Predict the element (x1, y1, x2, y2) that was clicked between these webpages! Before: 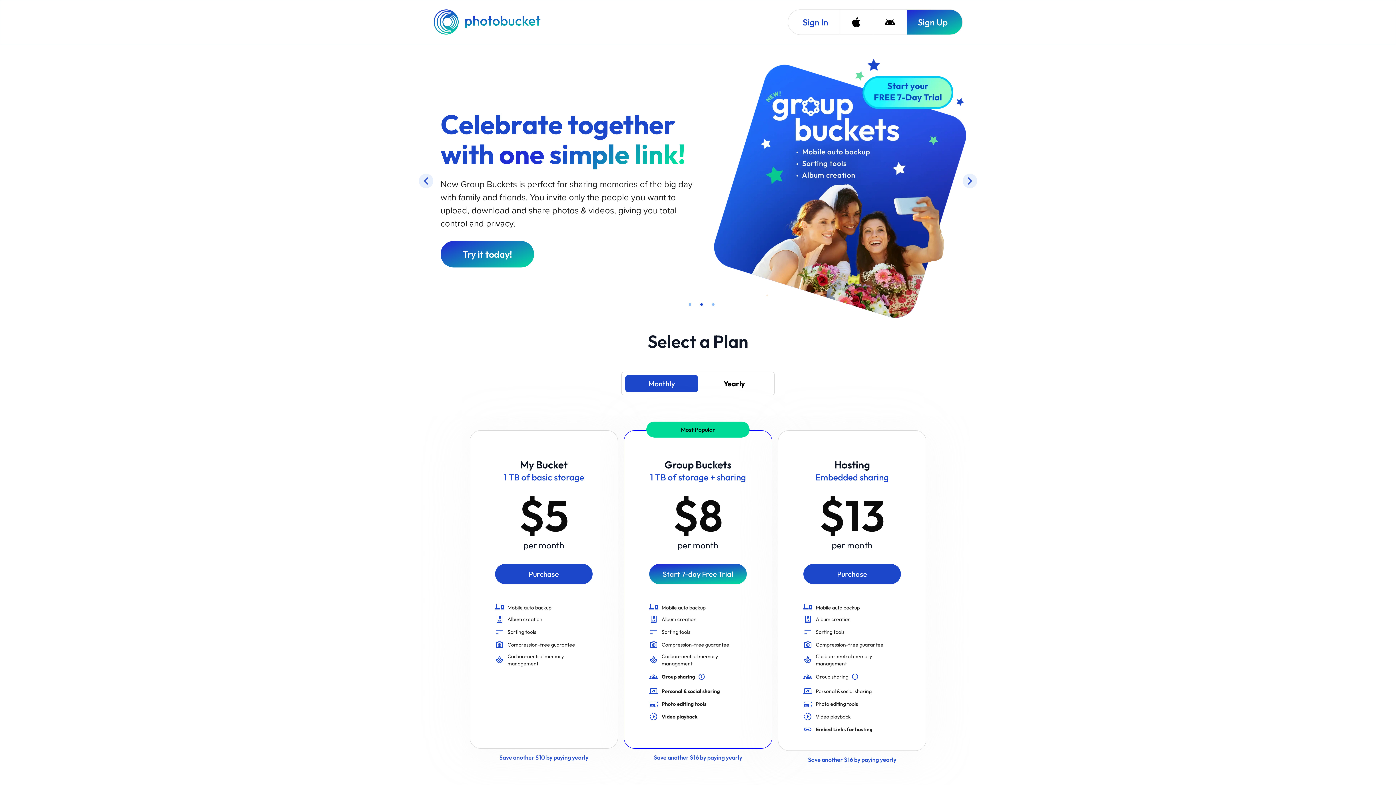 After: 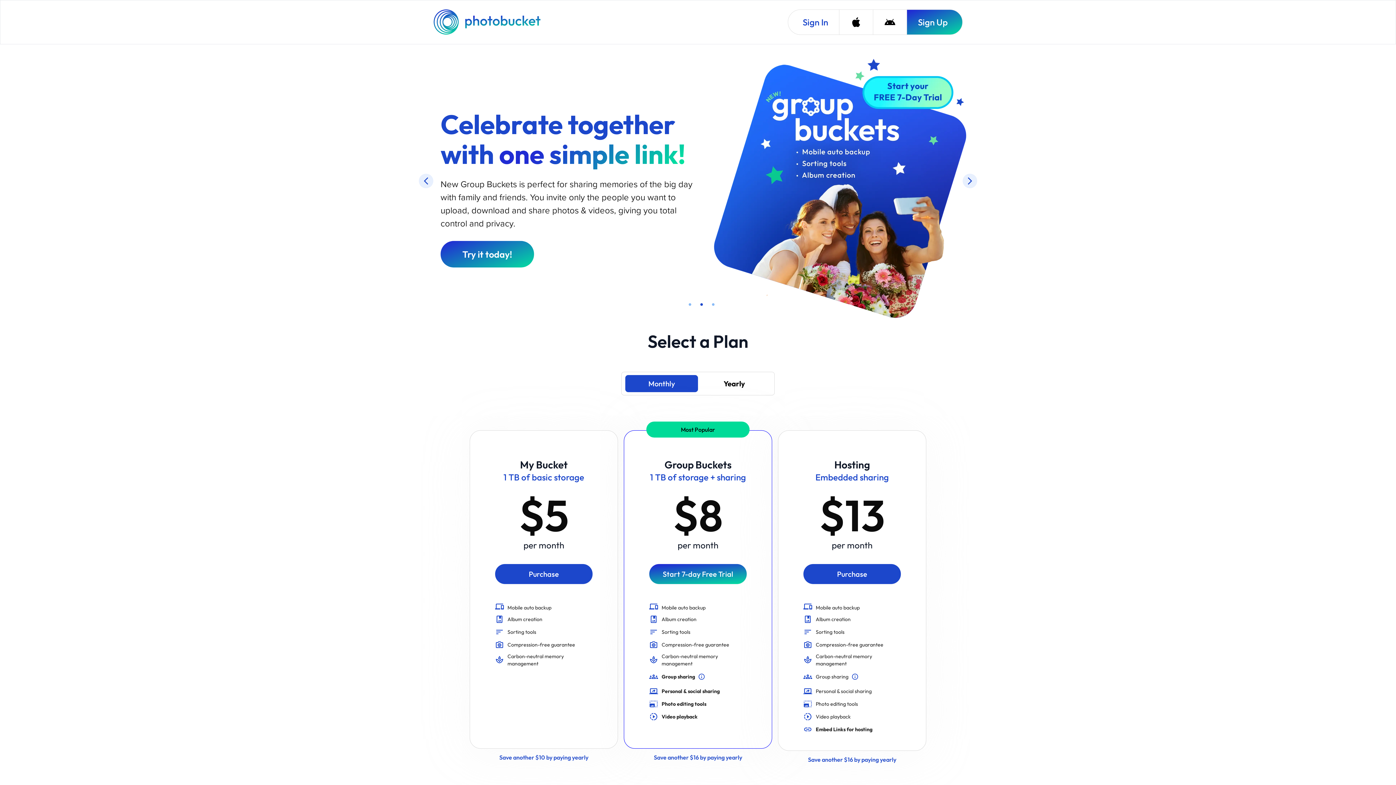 Action: label: Photobucket Homepage bbox: (433, 9, 542, 34)